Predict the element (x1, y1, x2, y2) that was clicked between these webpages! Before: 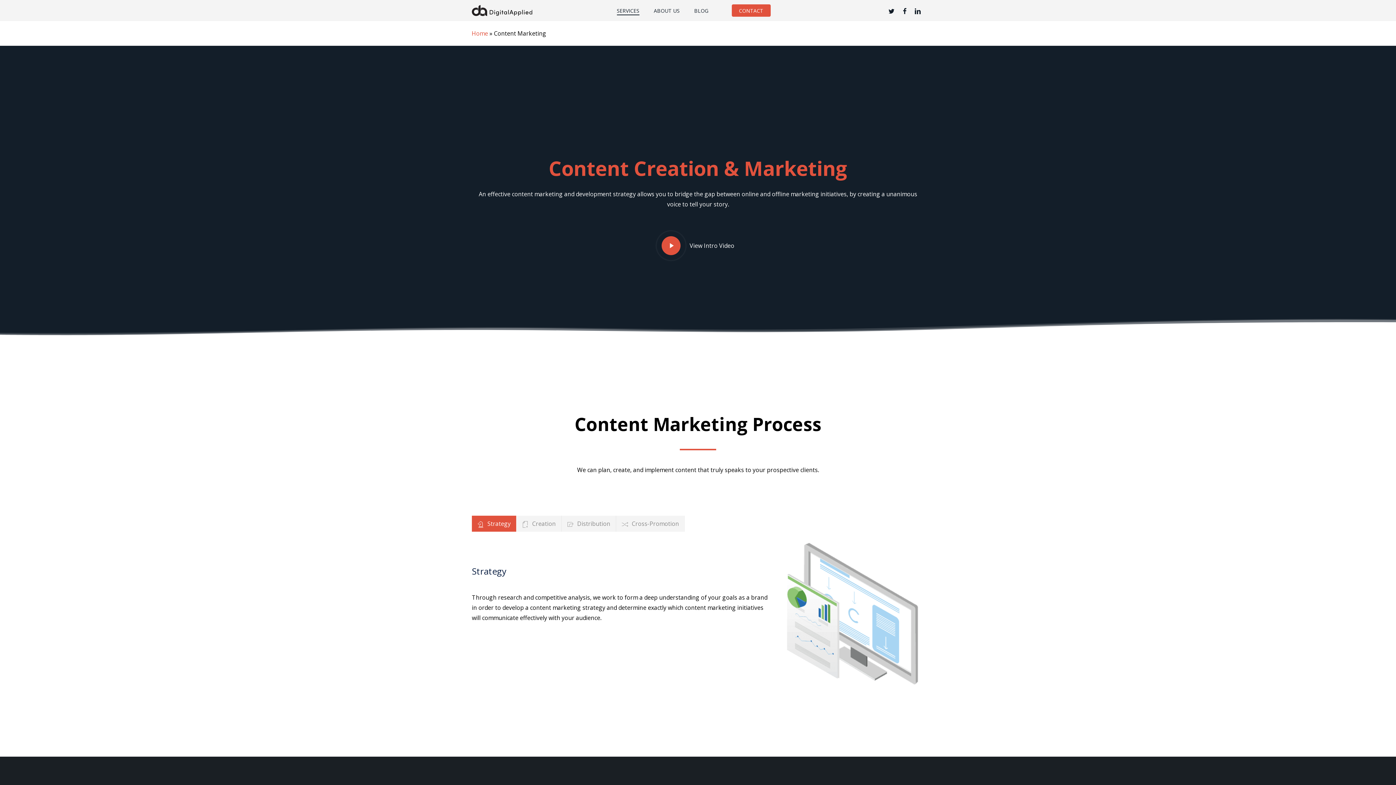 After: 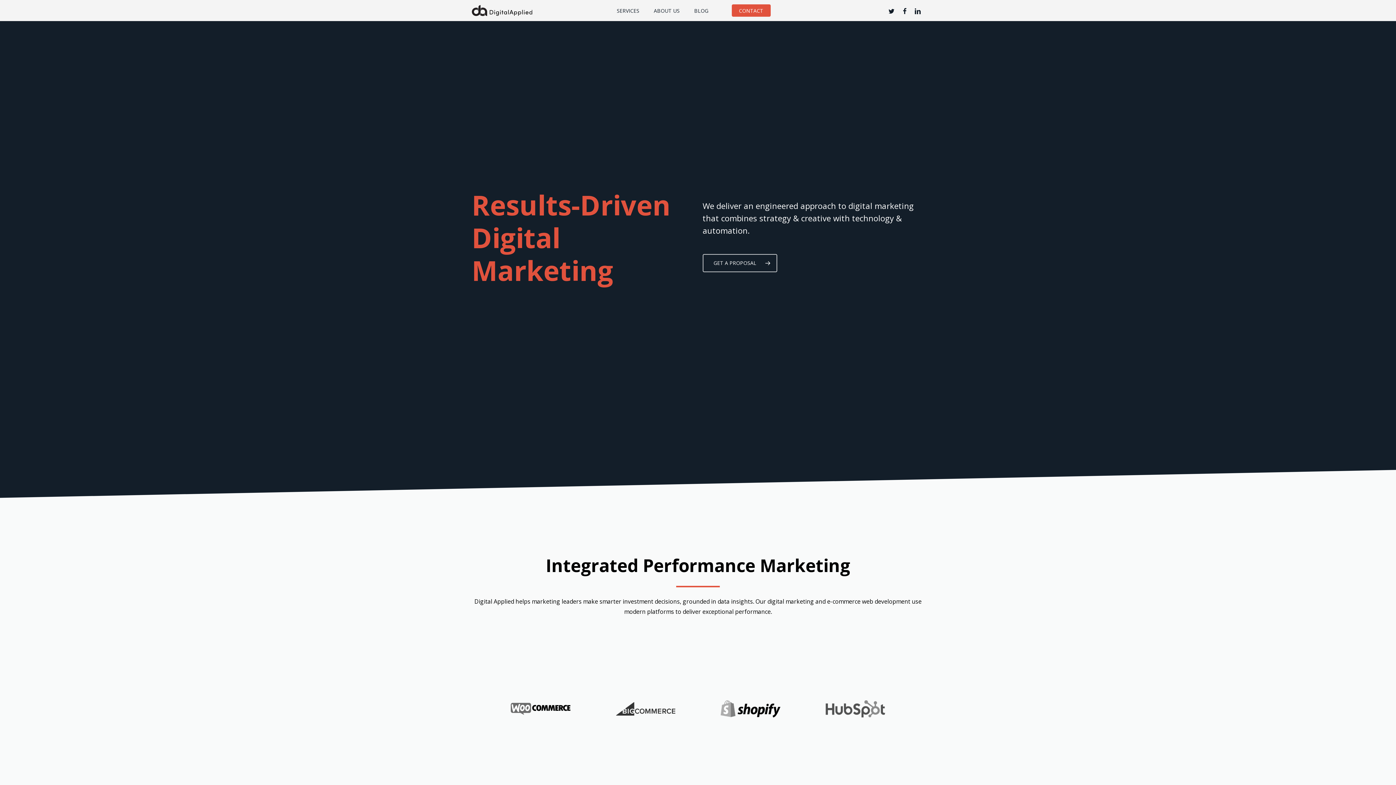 Action: bbox: (471, 5, 532, 16)